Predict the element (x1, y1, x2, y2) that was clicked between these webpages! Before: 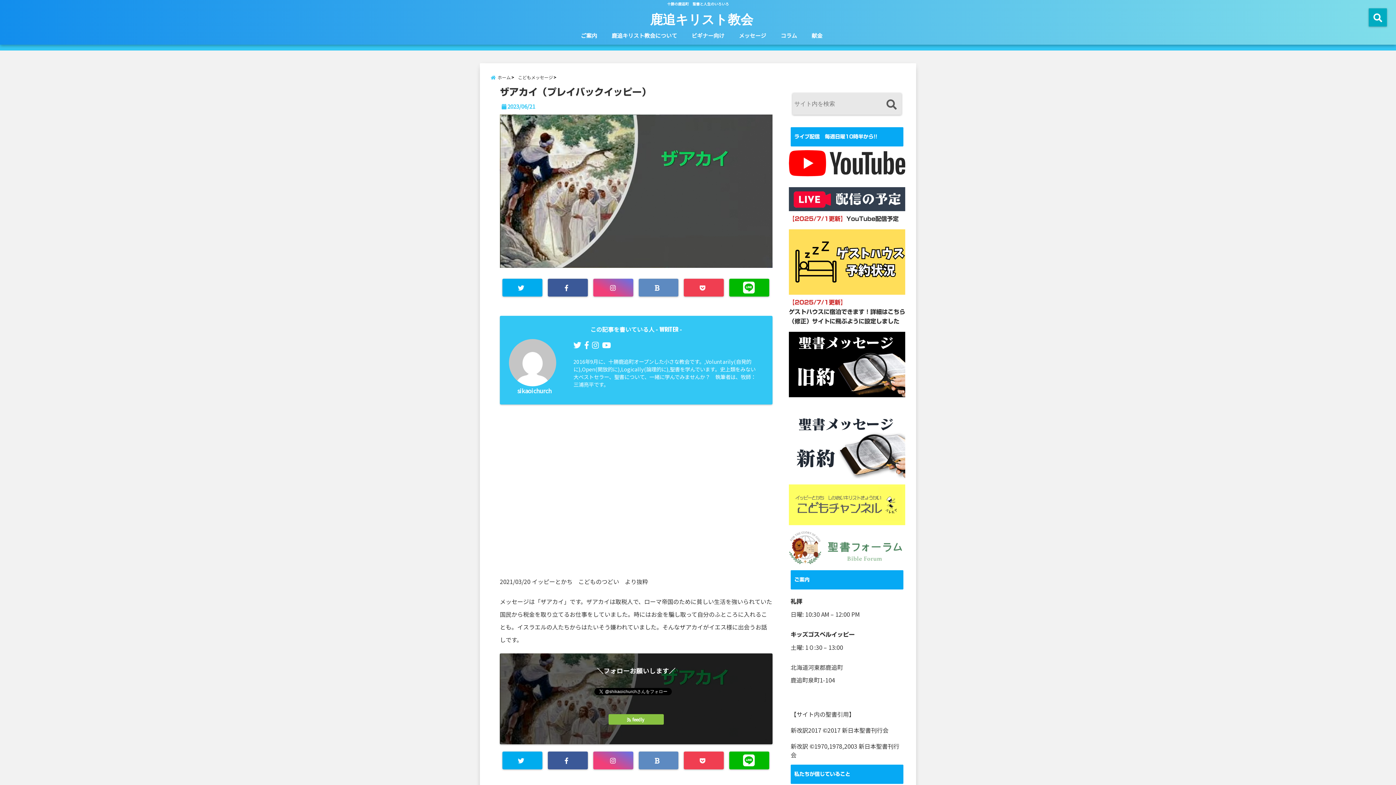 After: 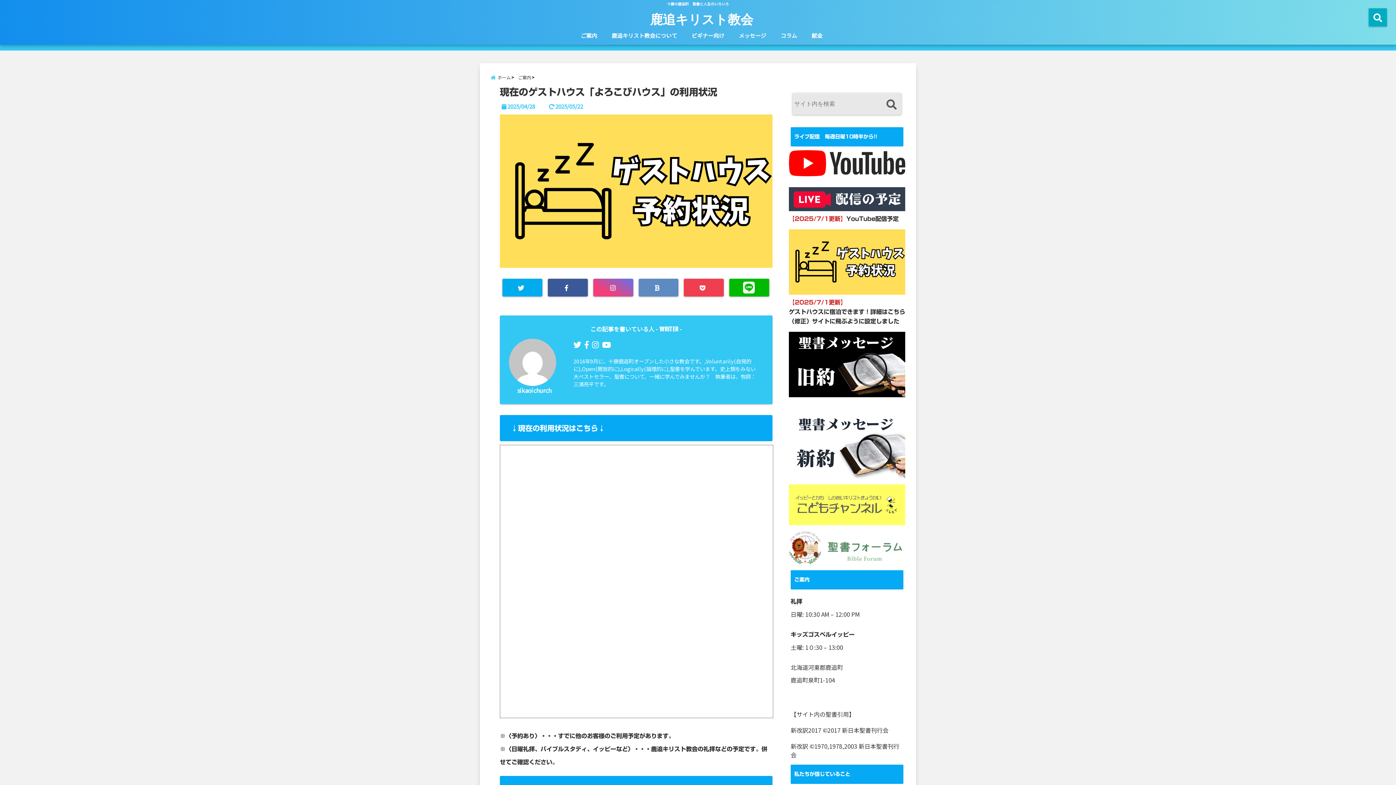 Action: bbox: (789, 229, 905, 294)